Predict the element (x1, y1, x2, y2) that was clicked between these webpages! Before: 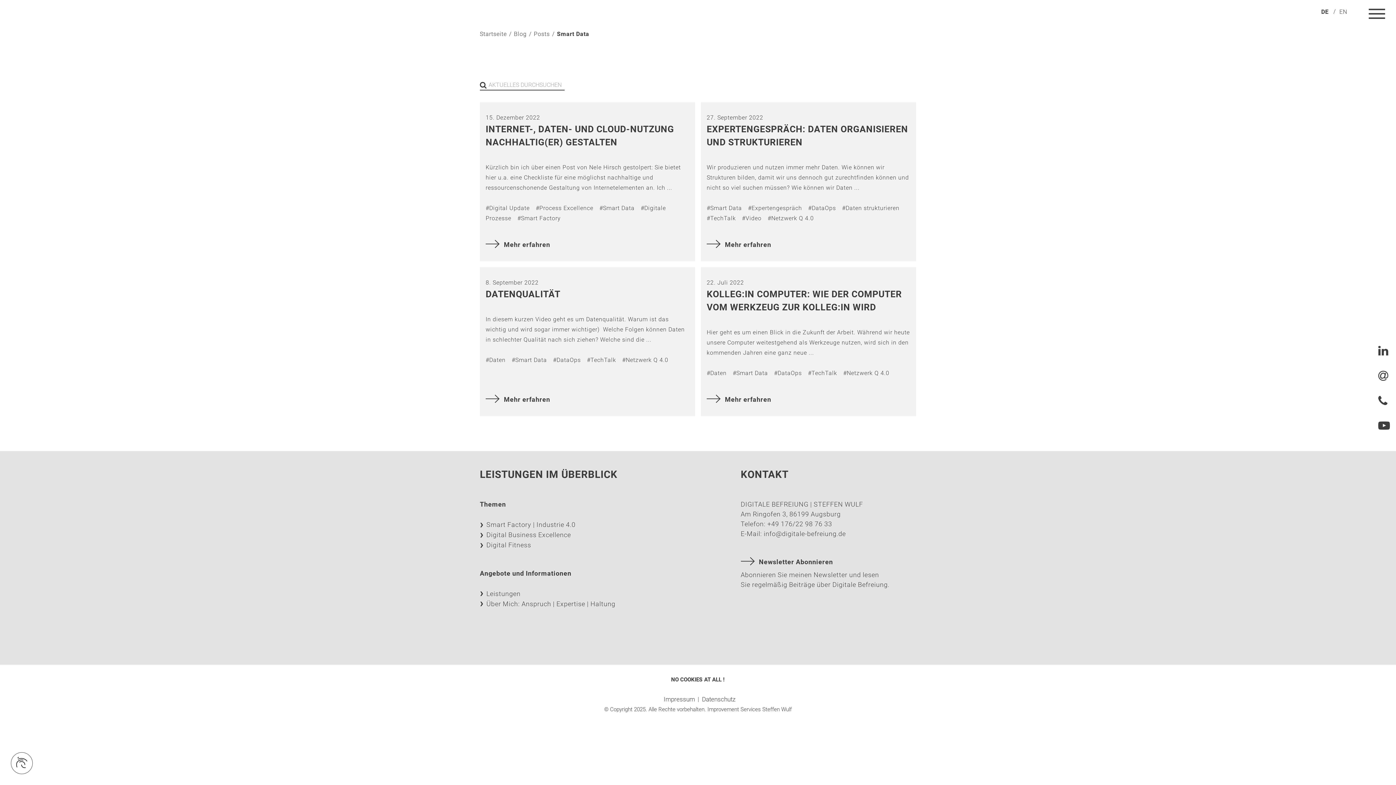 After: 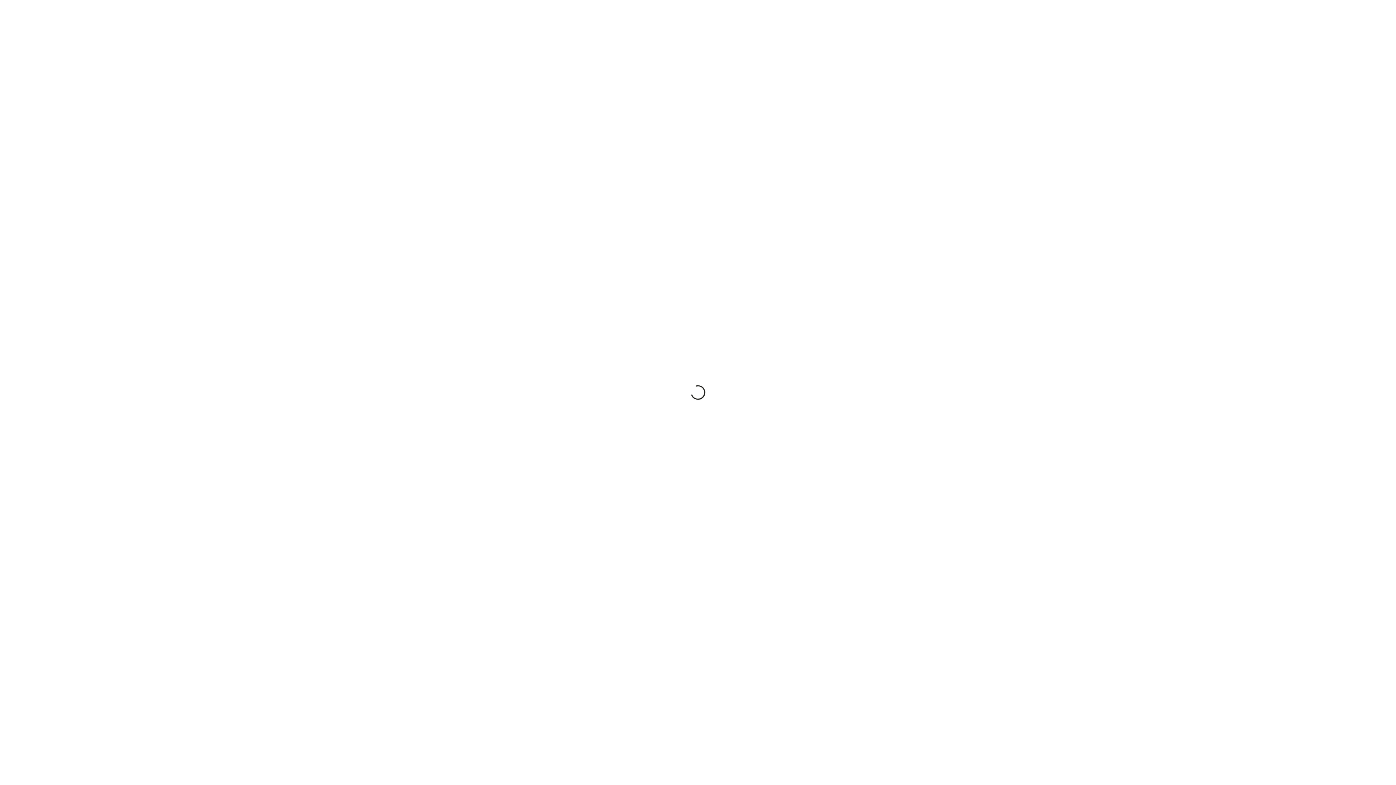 Action: bbox: (663, 696, 695, 703) label: Impressum